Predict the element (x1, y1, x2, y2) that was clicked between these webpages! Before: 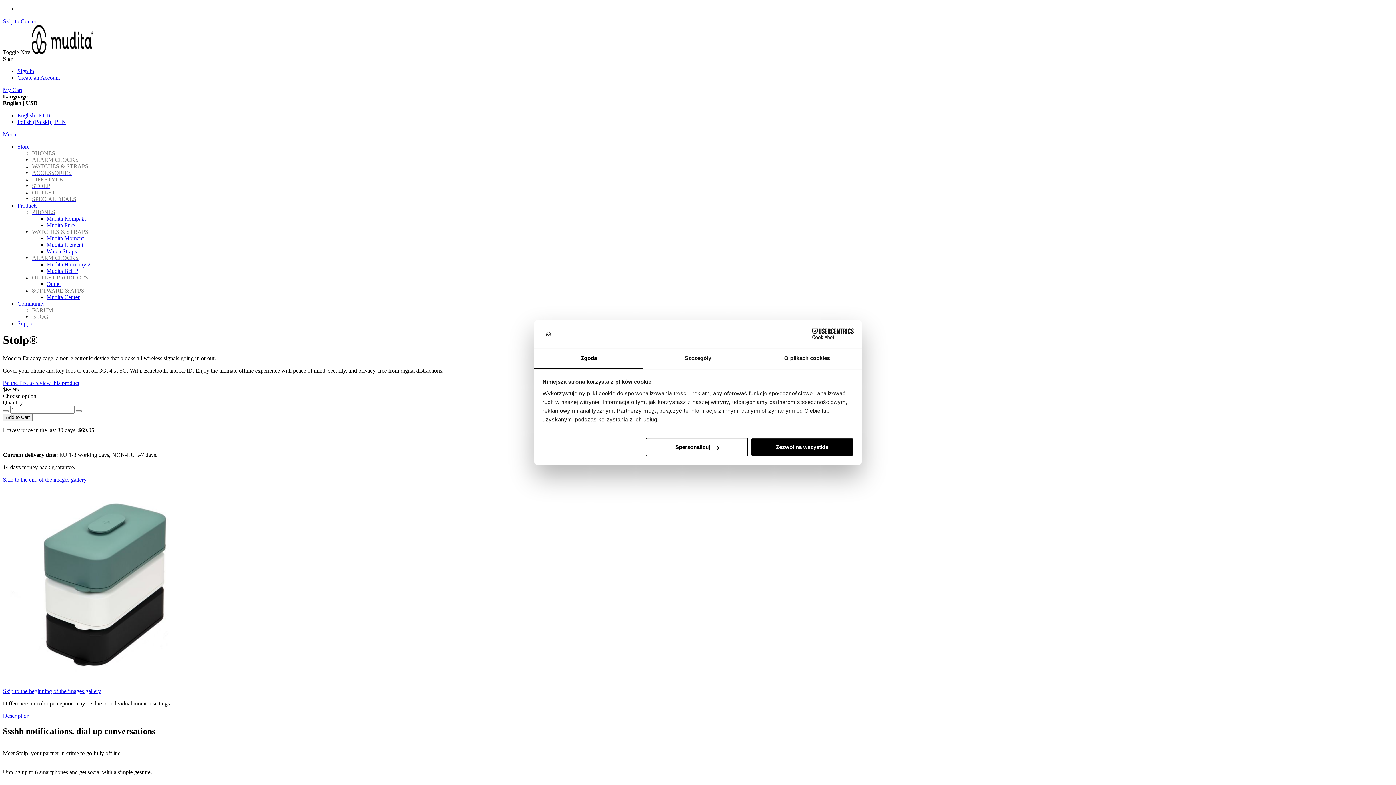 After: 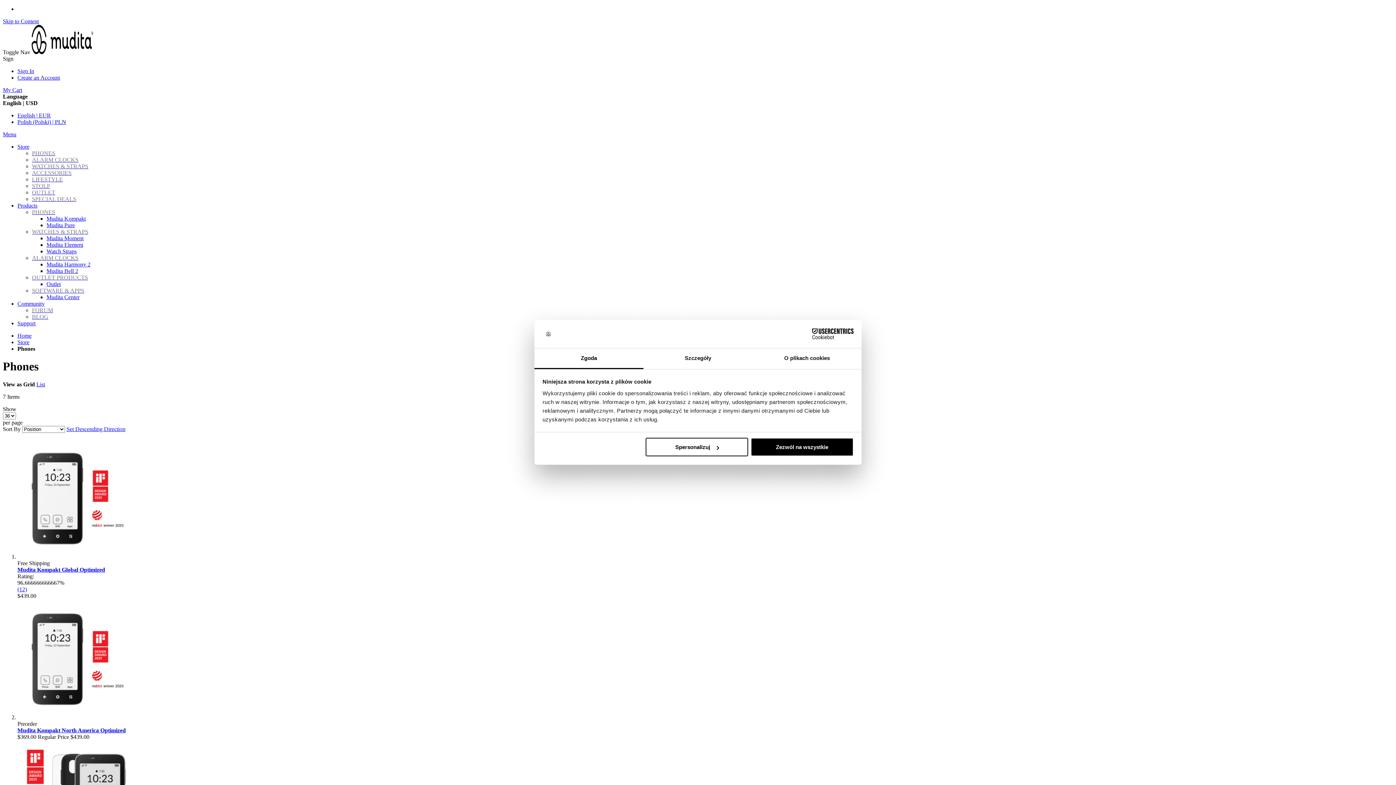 Action: label: PHONES bbox: (32, 150, 55, 156)